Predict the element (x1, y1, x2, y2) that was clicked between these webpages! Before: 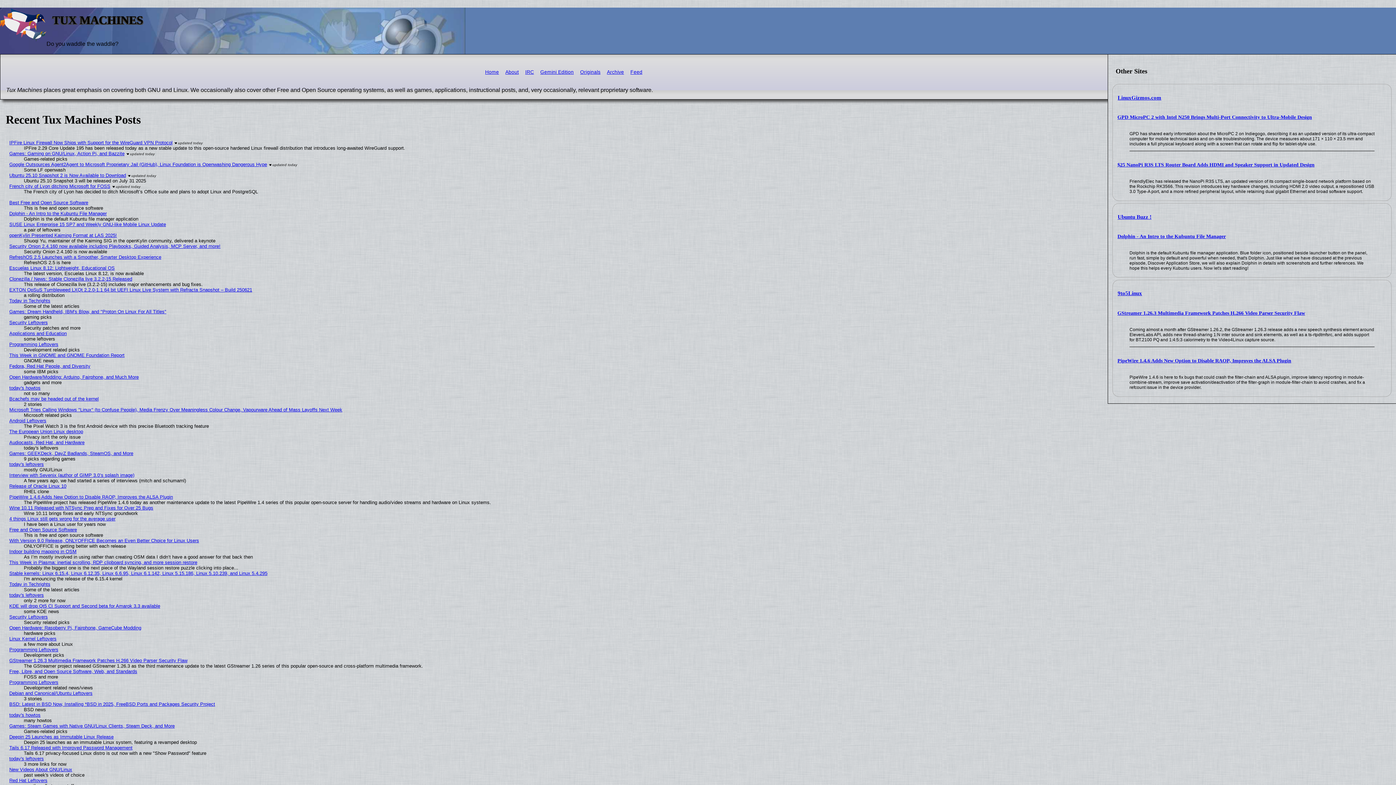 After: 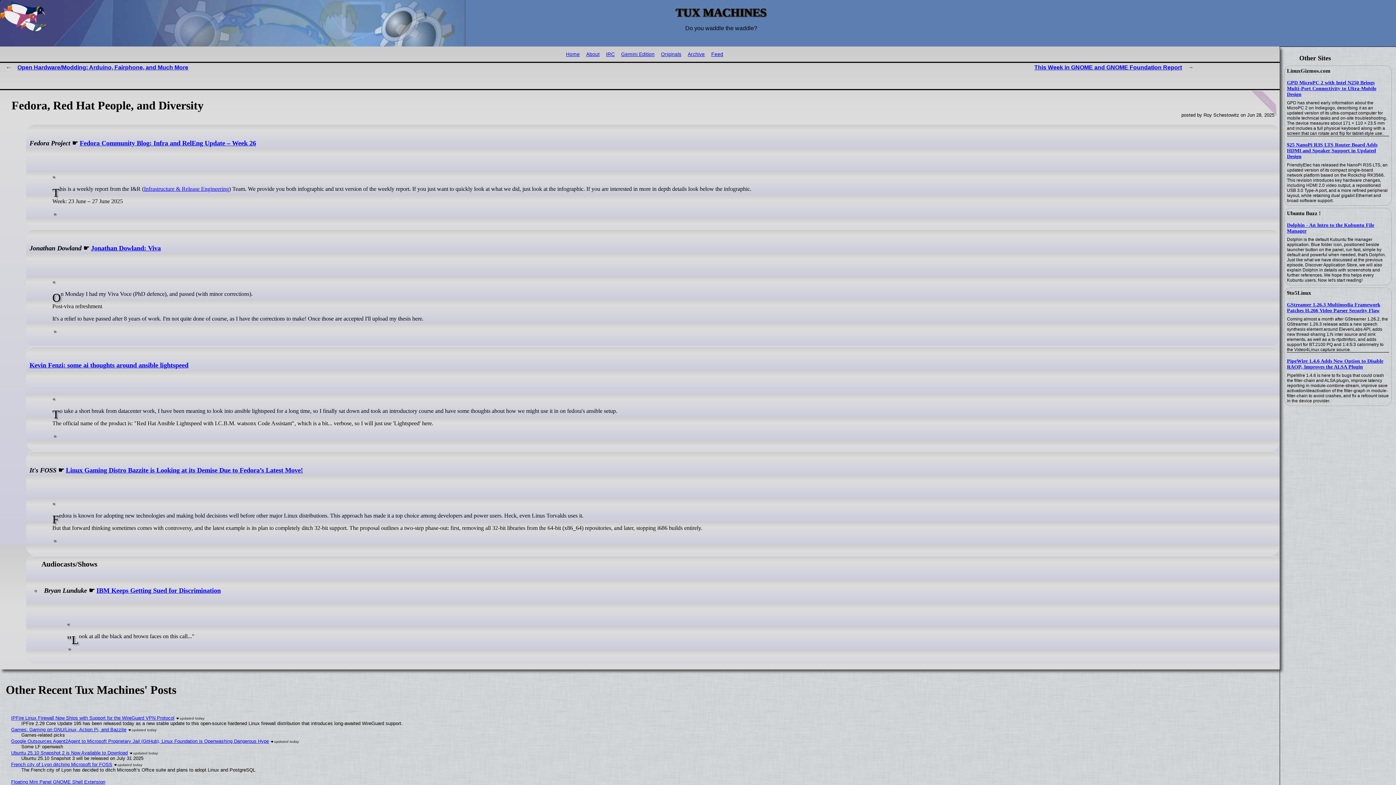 Action: label: Fedora, Red Hat People, and Diversity bbox: (9, 363, 90, 369)